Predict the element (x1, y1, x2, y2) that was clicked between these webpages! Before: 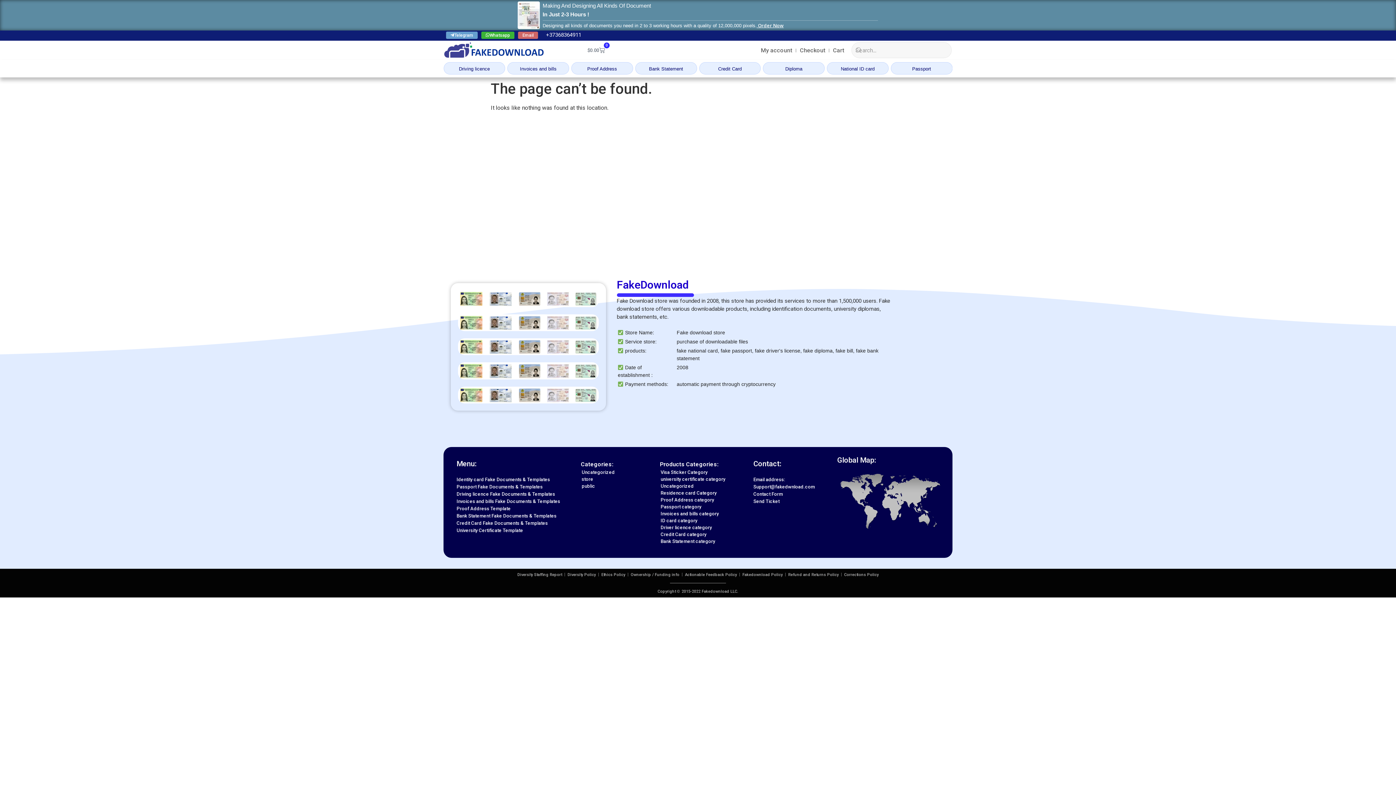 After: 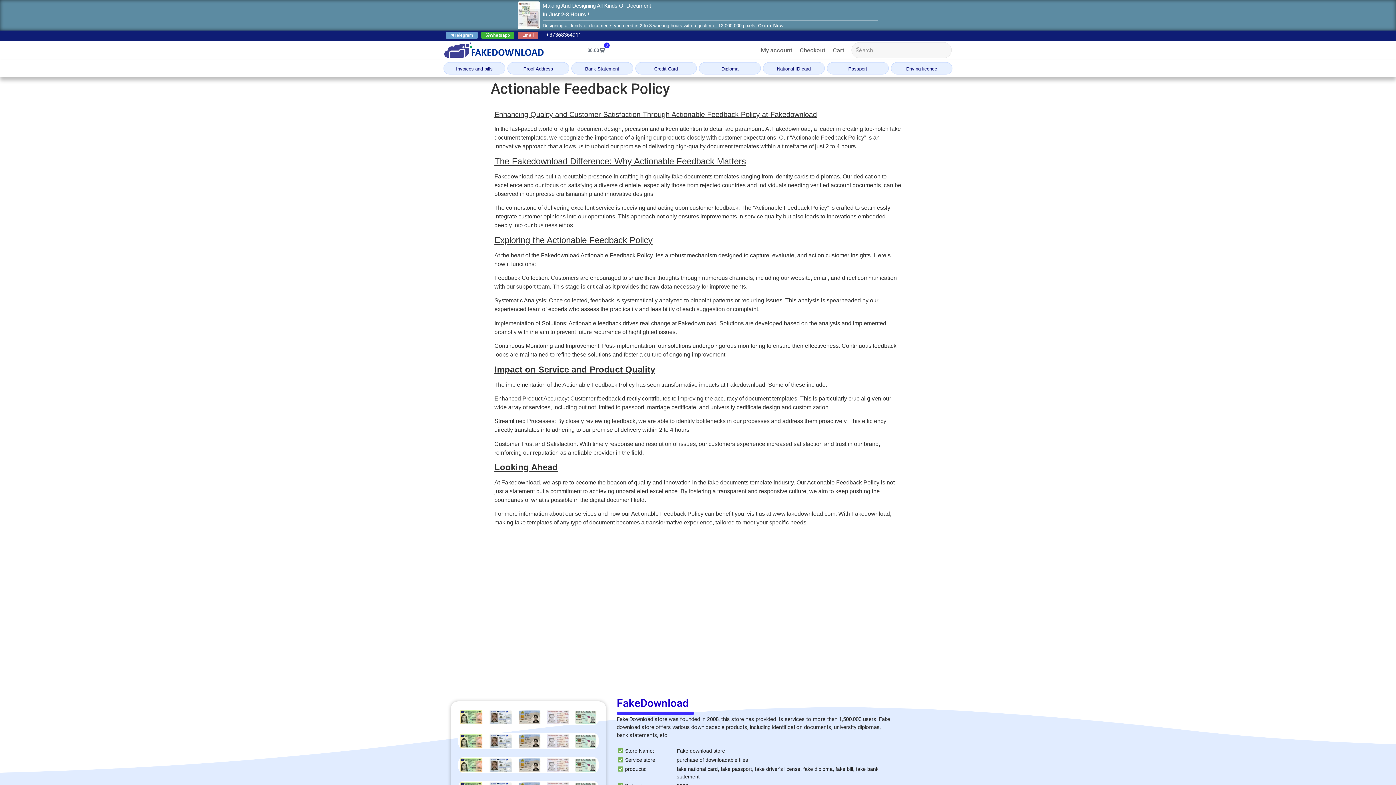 Action: label: Actionable Feedback Policy bbox: (685, 568, 737, 580)